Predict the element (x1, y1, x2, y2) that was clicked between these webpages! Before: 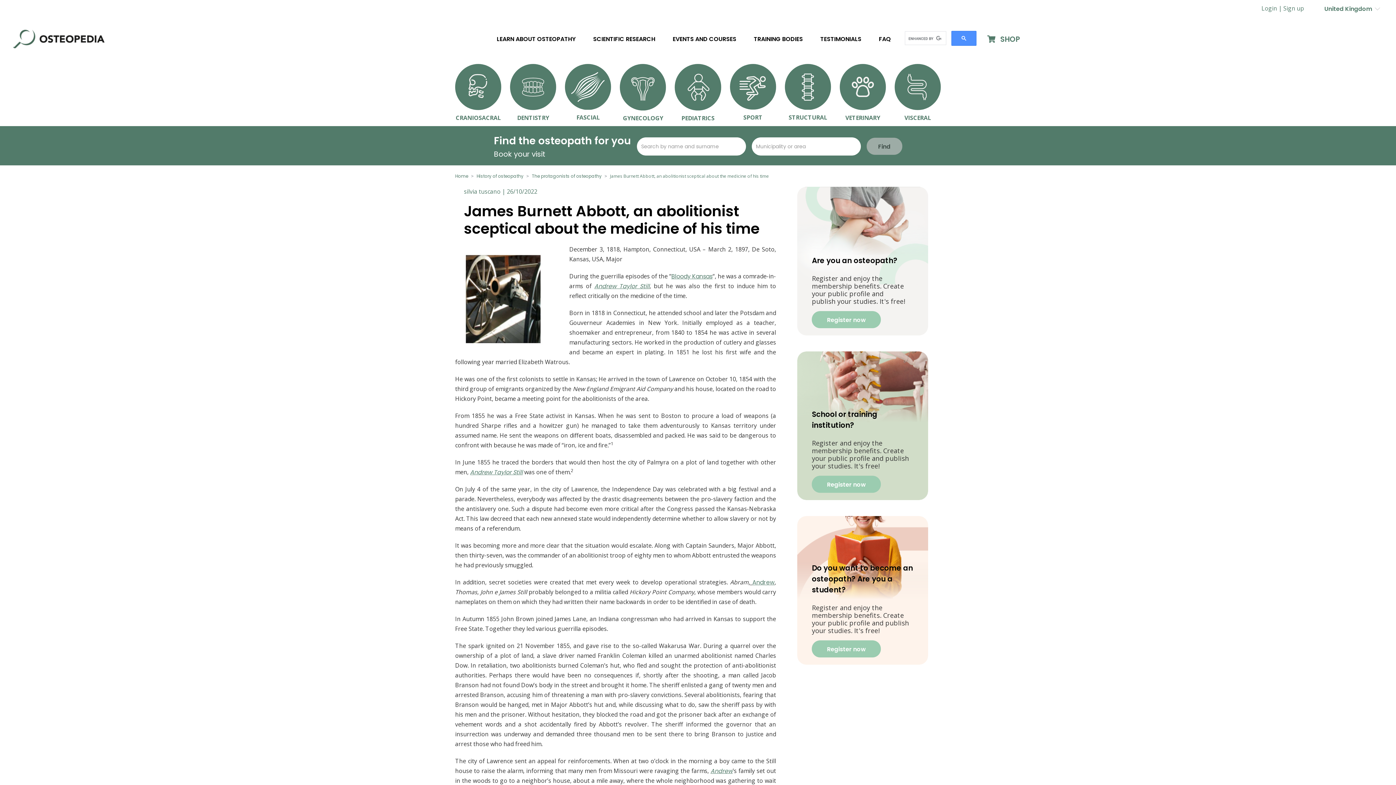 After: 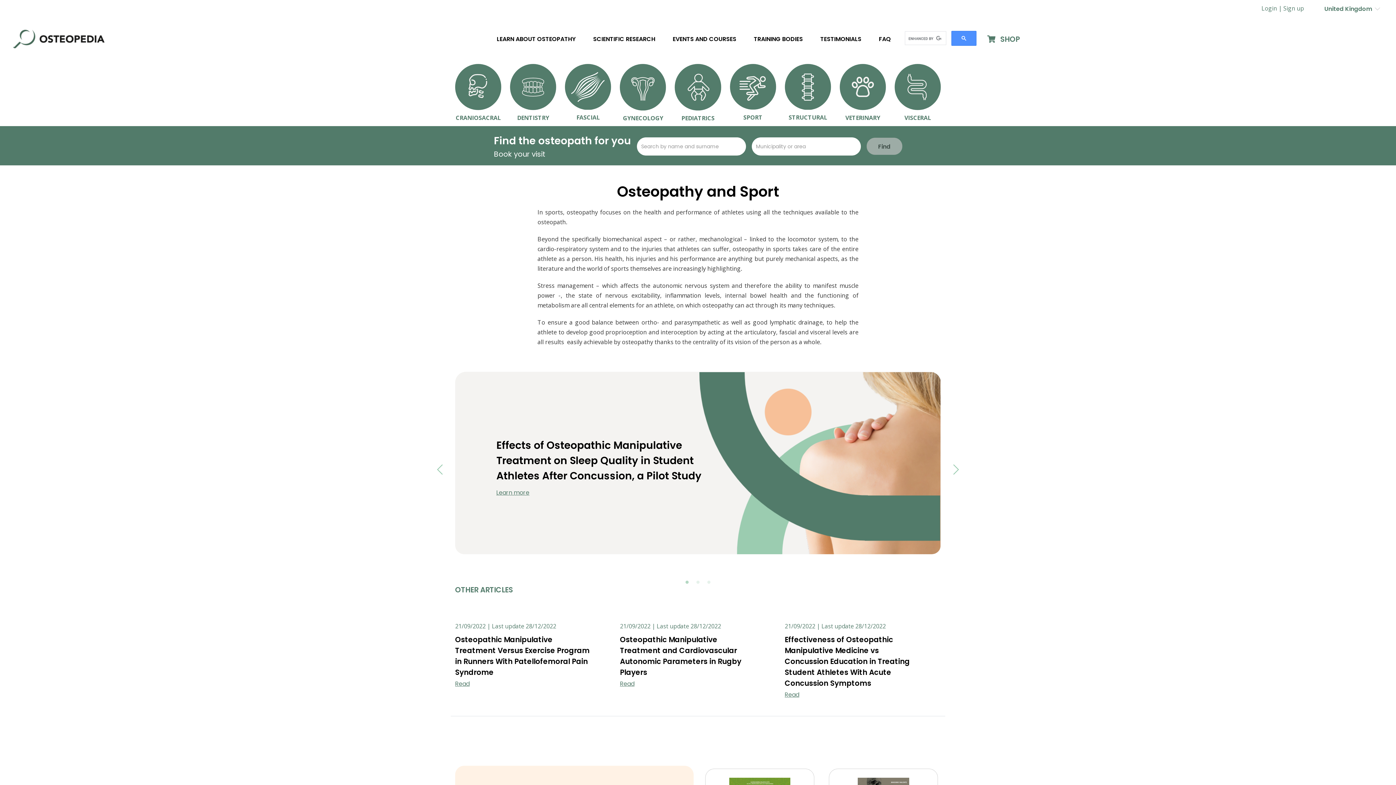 Action: bbox: (730, 82, 776, 122) label: SPORT